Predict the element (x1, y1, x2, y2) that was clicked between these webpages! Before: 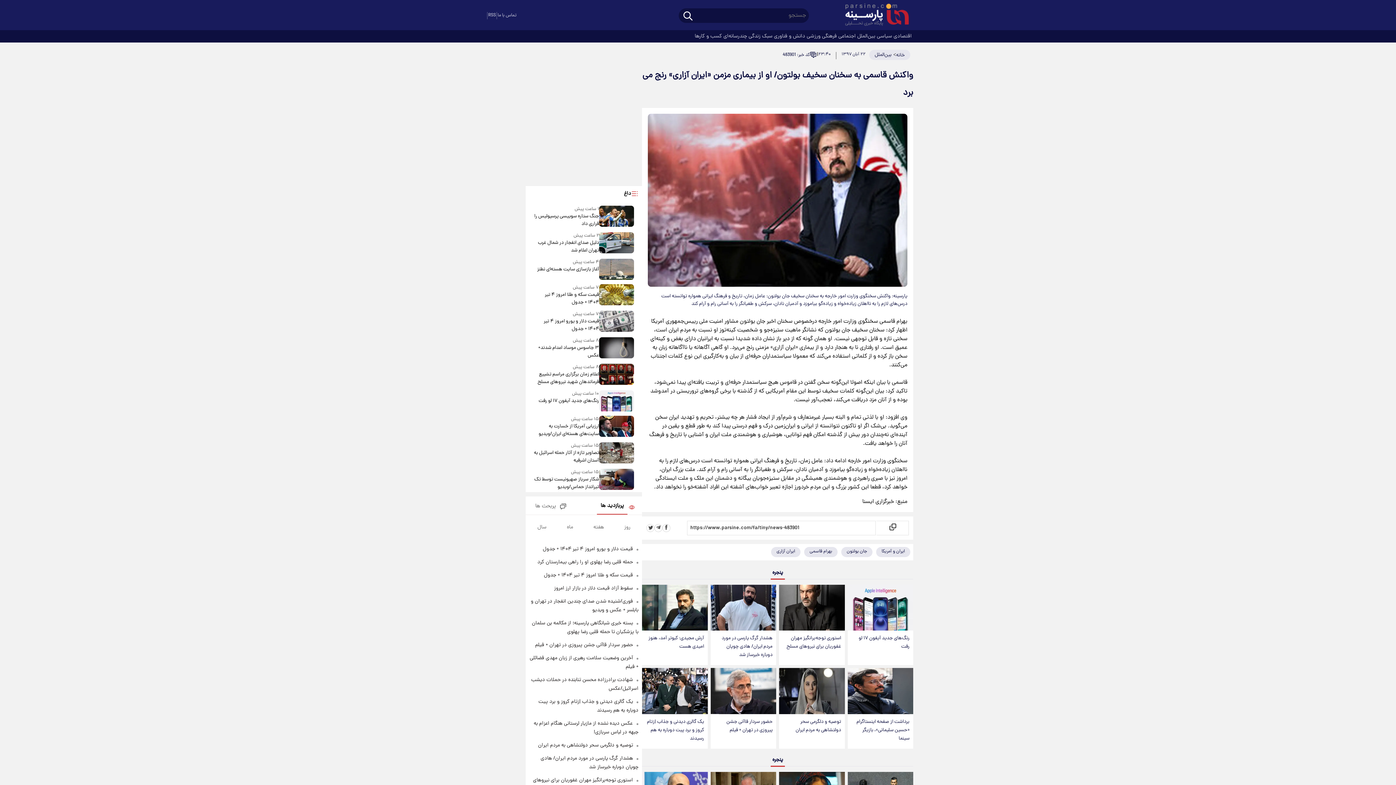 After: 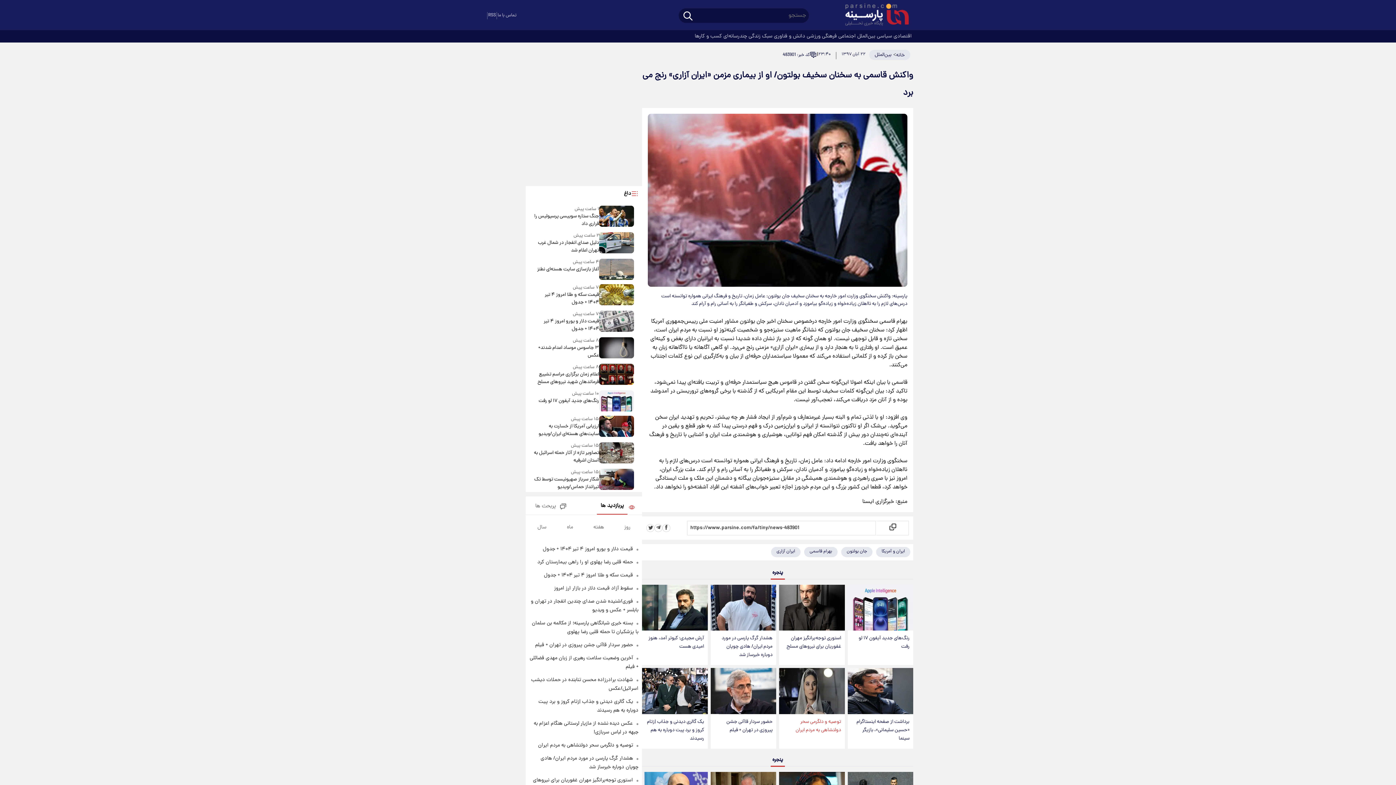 Action: bbox: (779, 714, 844, 738) label: توصیه و دلگرمی سحر دولتشاهی به مردم ایران